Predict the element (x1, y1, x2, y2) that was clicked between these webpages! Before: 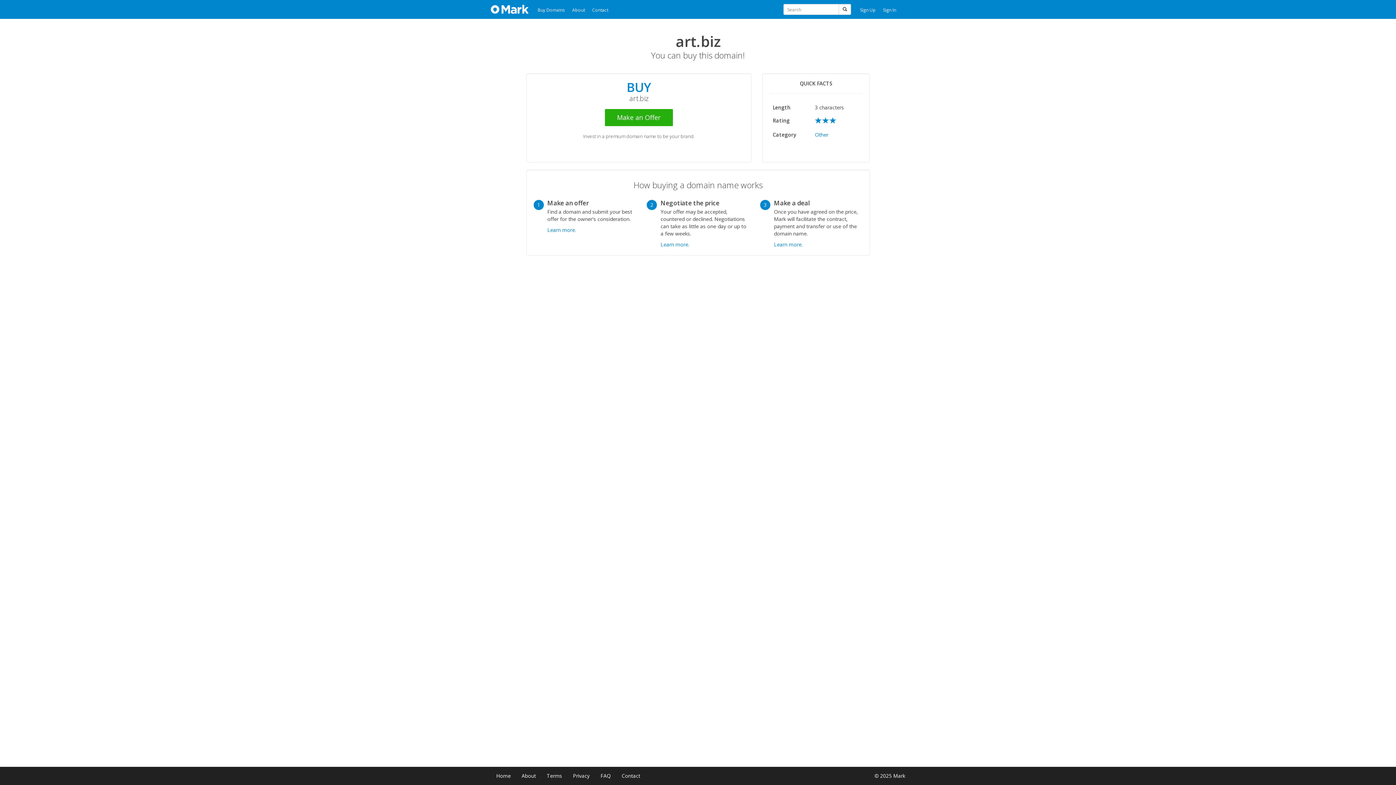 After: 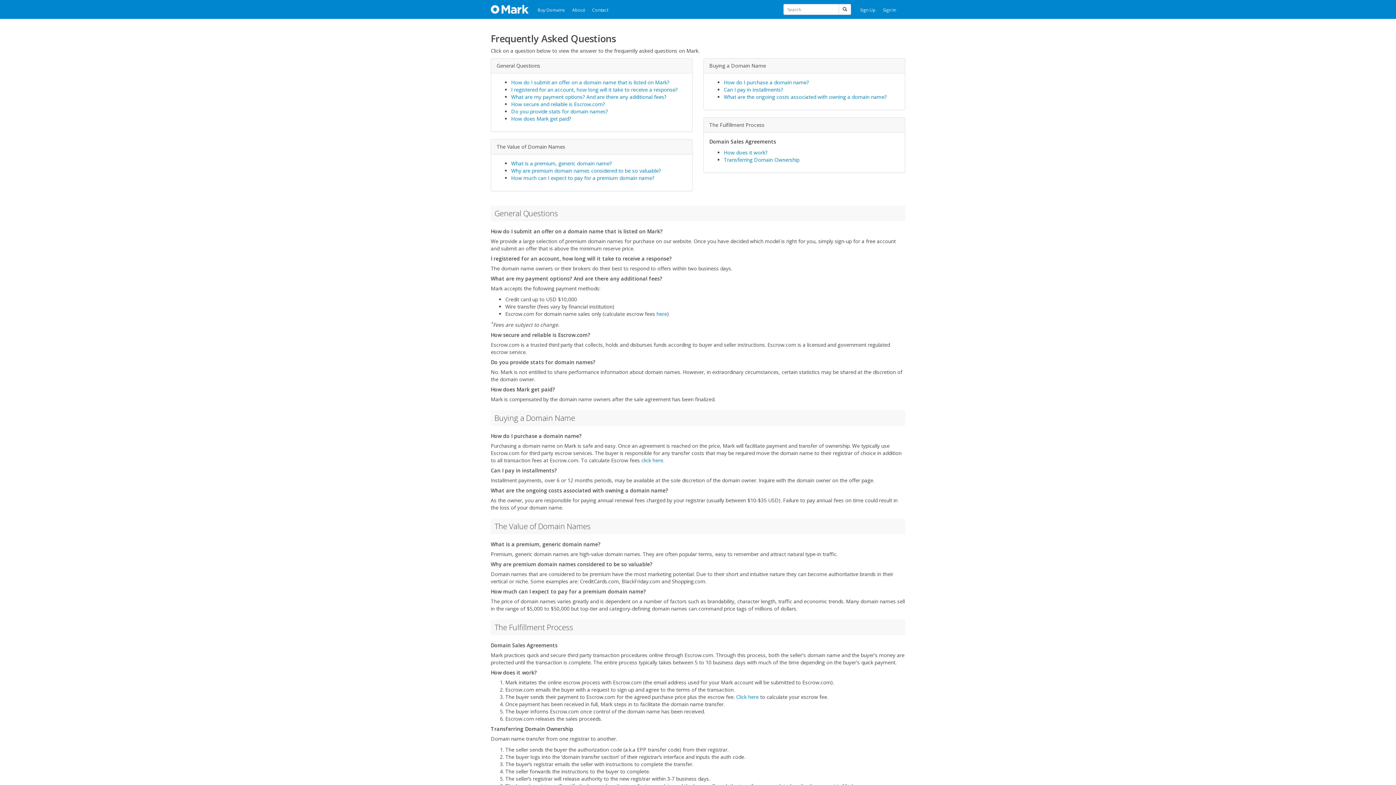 Action: bbox: (660, 241, 689, 248) label: Learn more.